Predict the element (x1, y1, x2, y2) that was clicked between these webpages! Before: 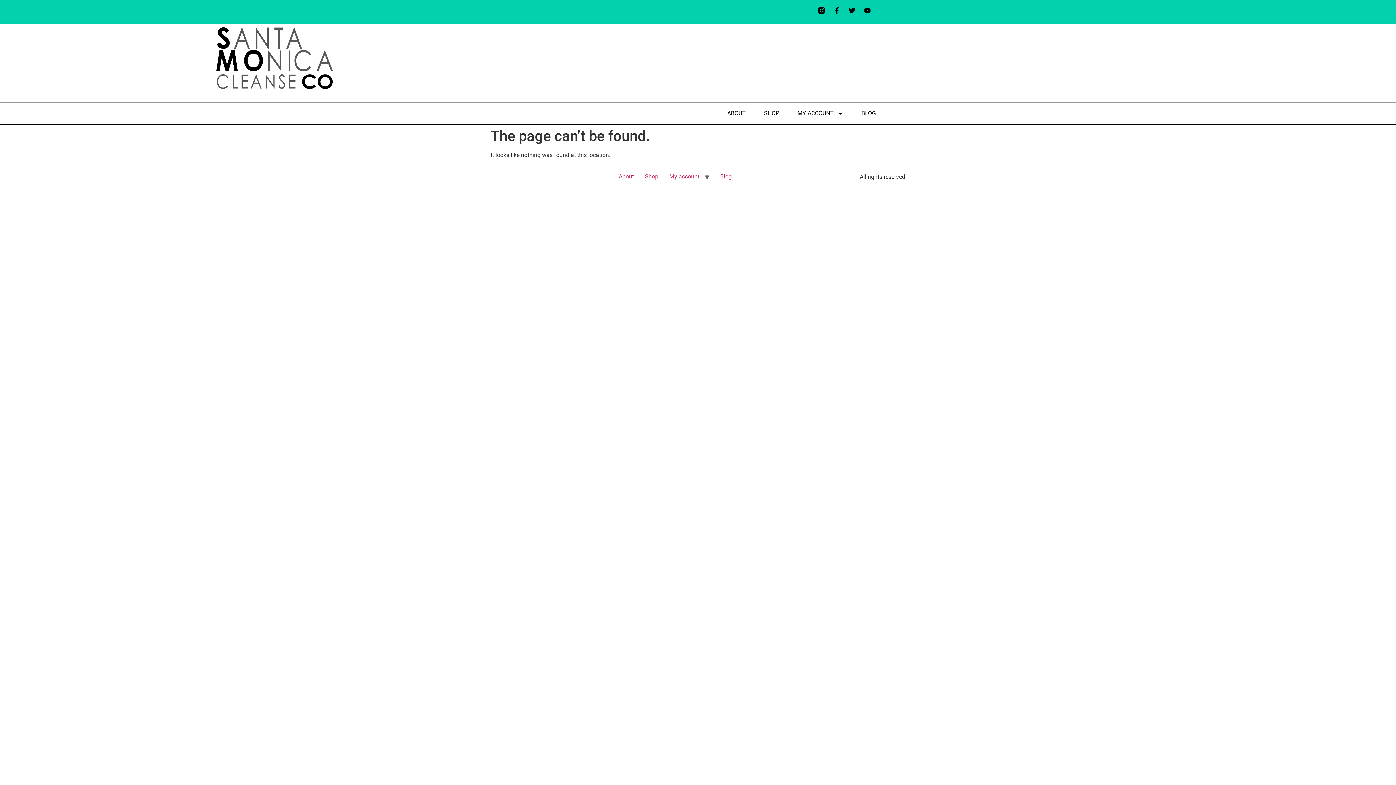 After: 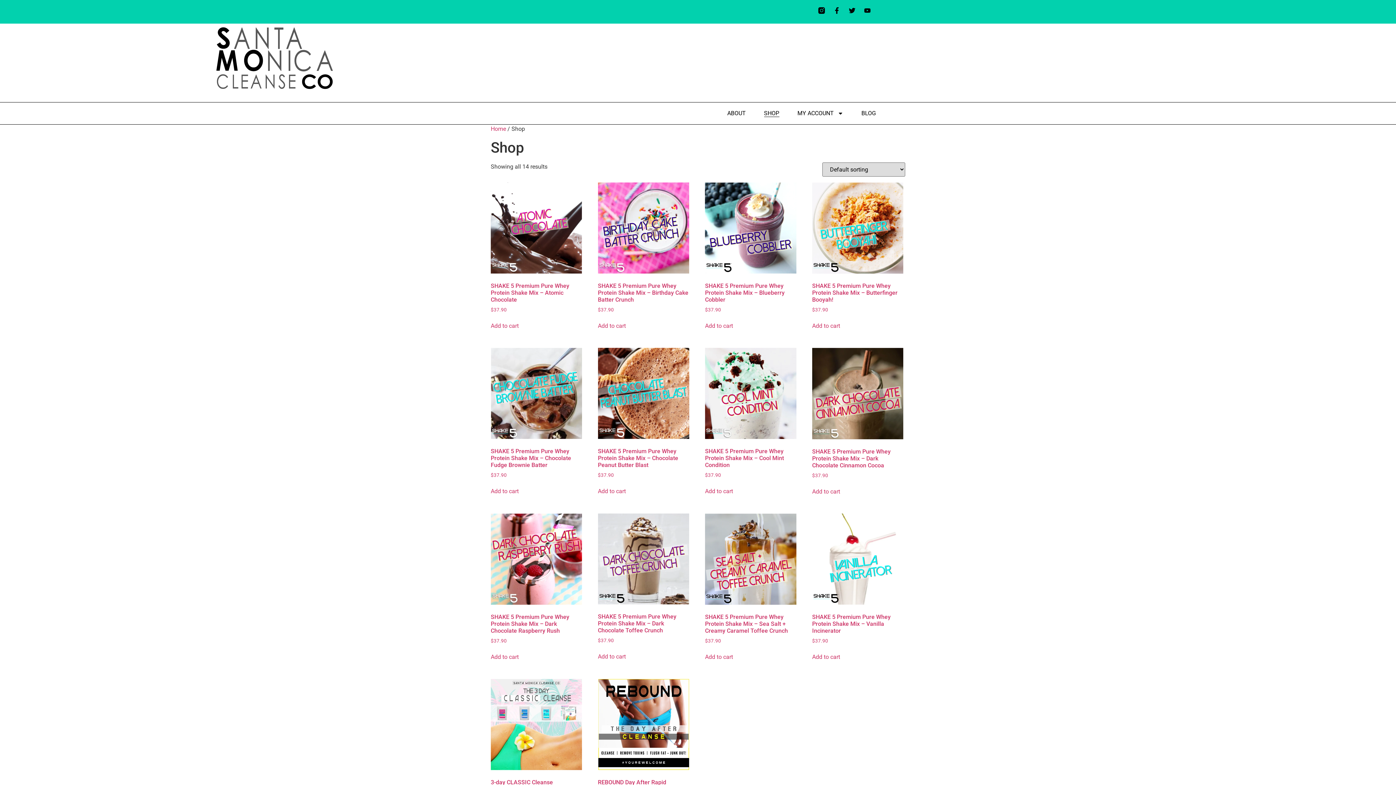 Action: label: Shop bbox: (639, 170, 664, 183)